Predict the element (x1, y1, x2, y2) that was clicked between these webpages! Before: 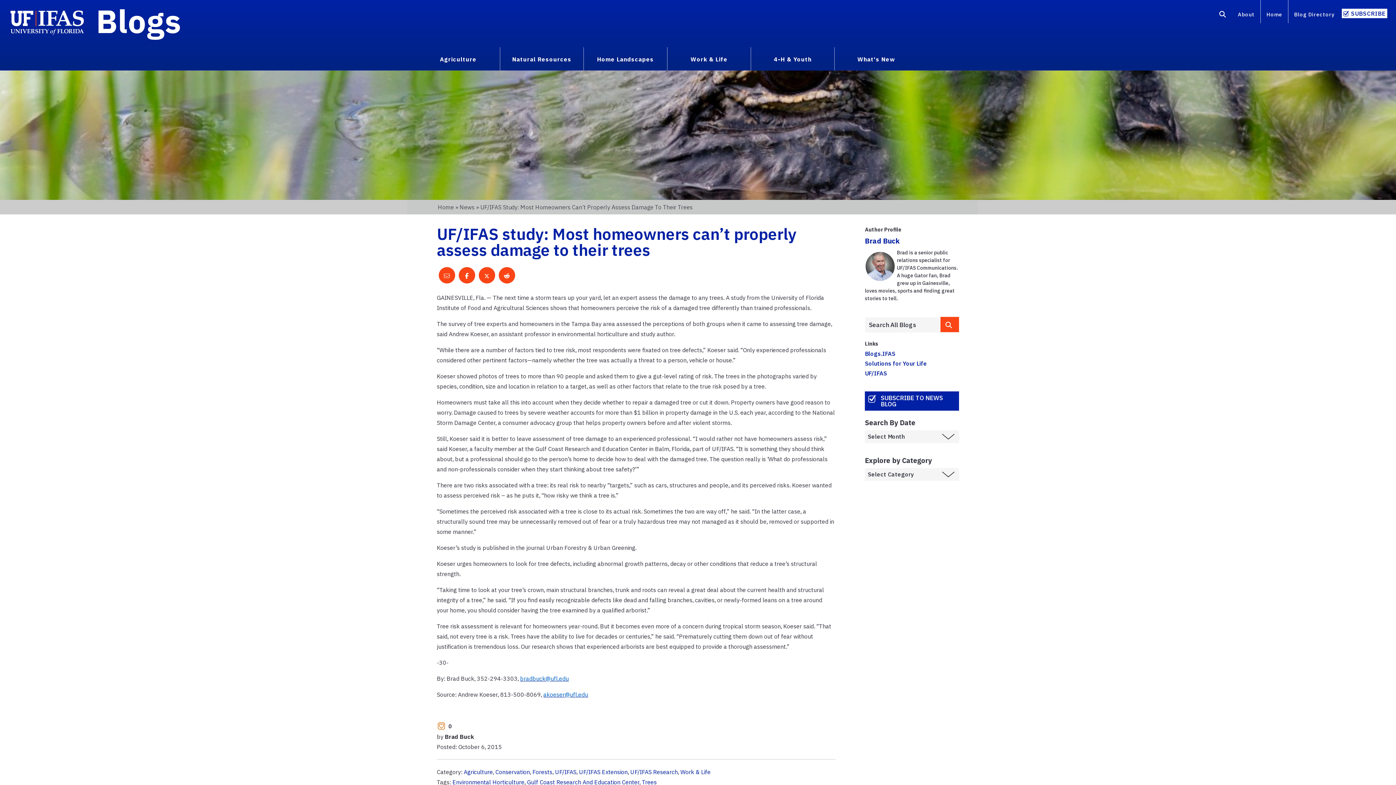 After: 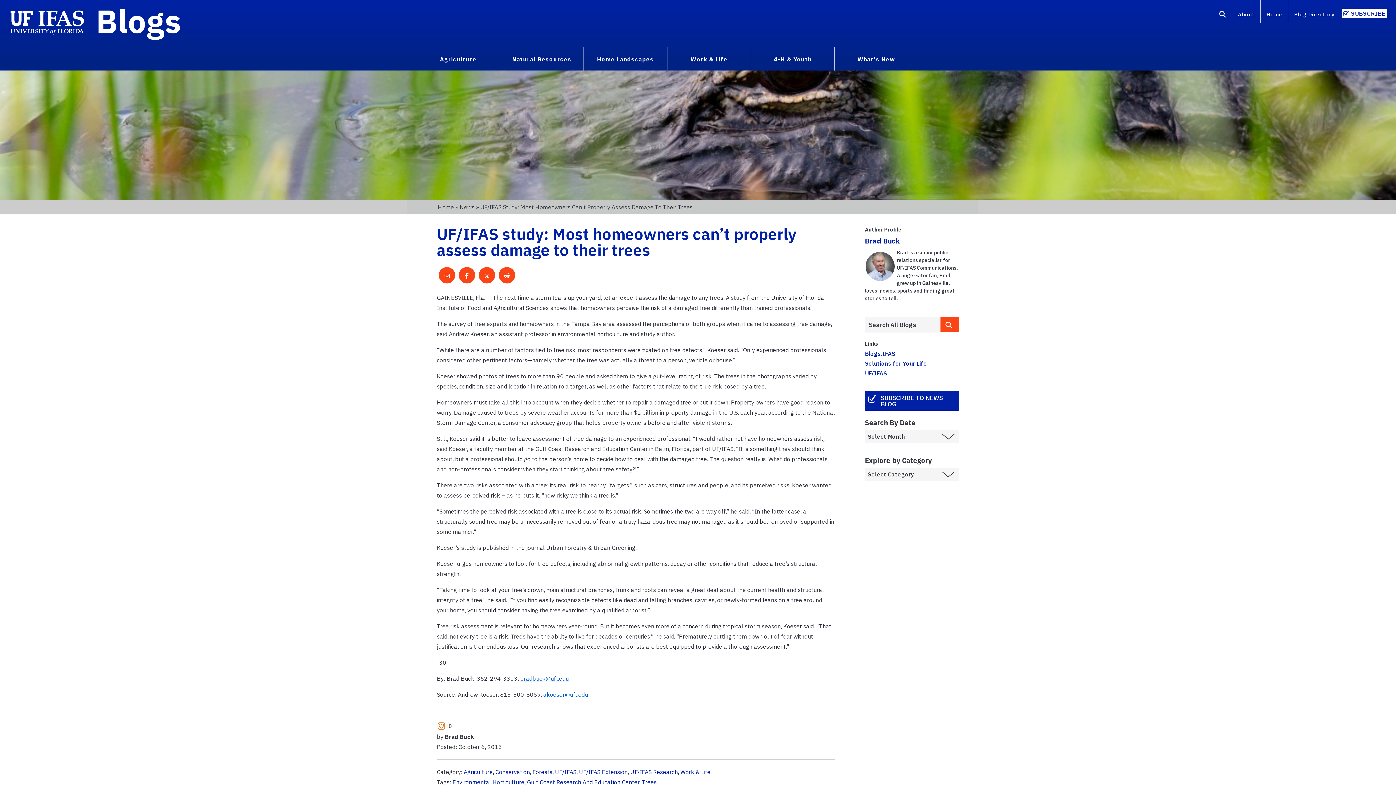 Action: label: akoeser@ufl.edu bbox: (543, 691, 588, 698)